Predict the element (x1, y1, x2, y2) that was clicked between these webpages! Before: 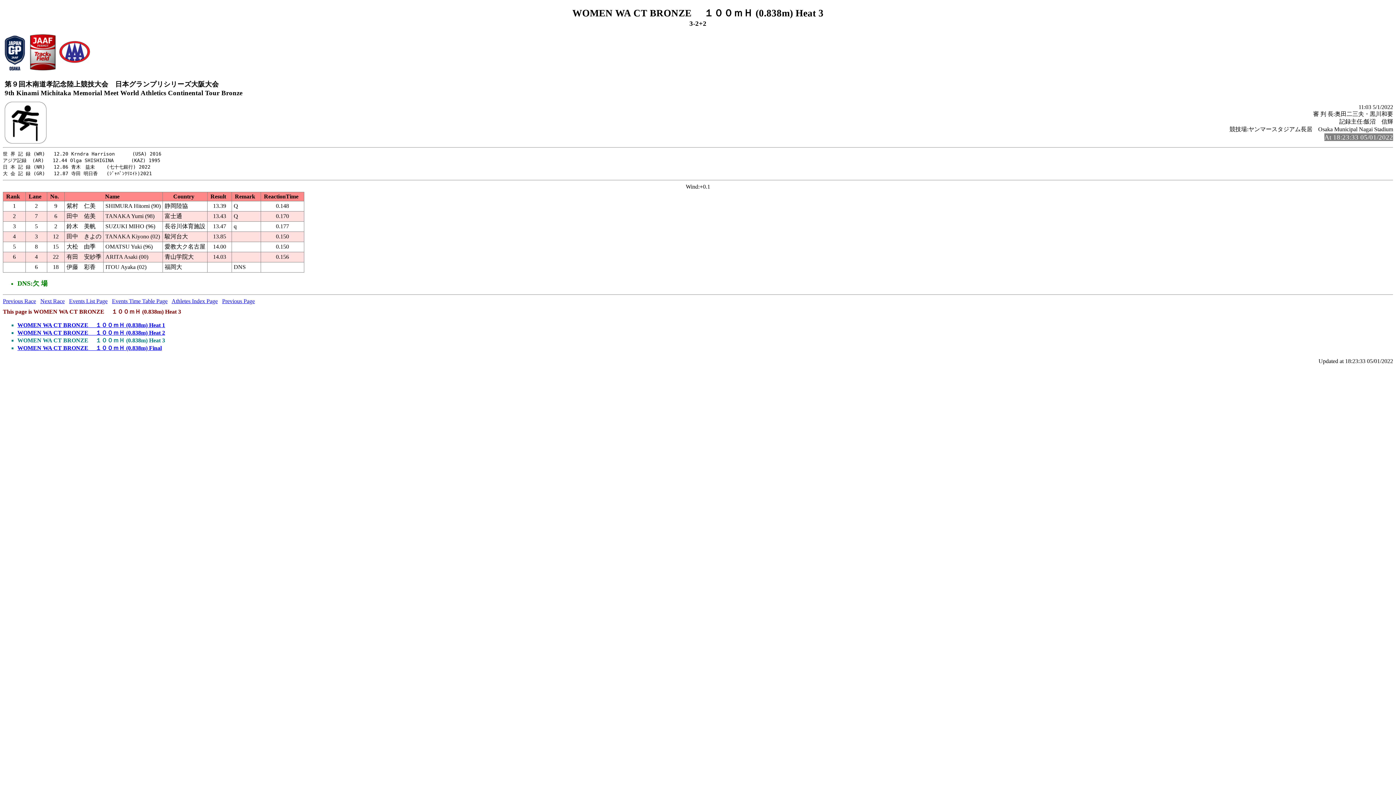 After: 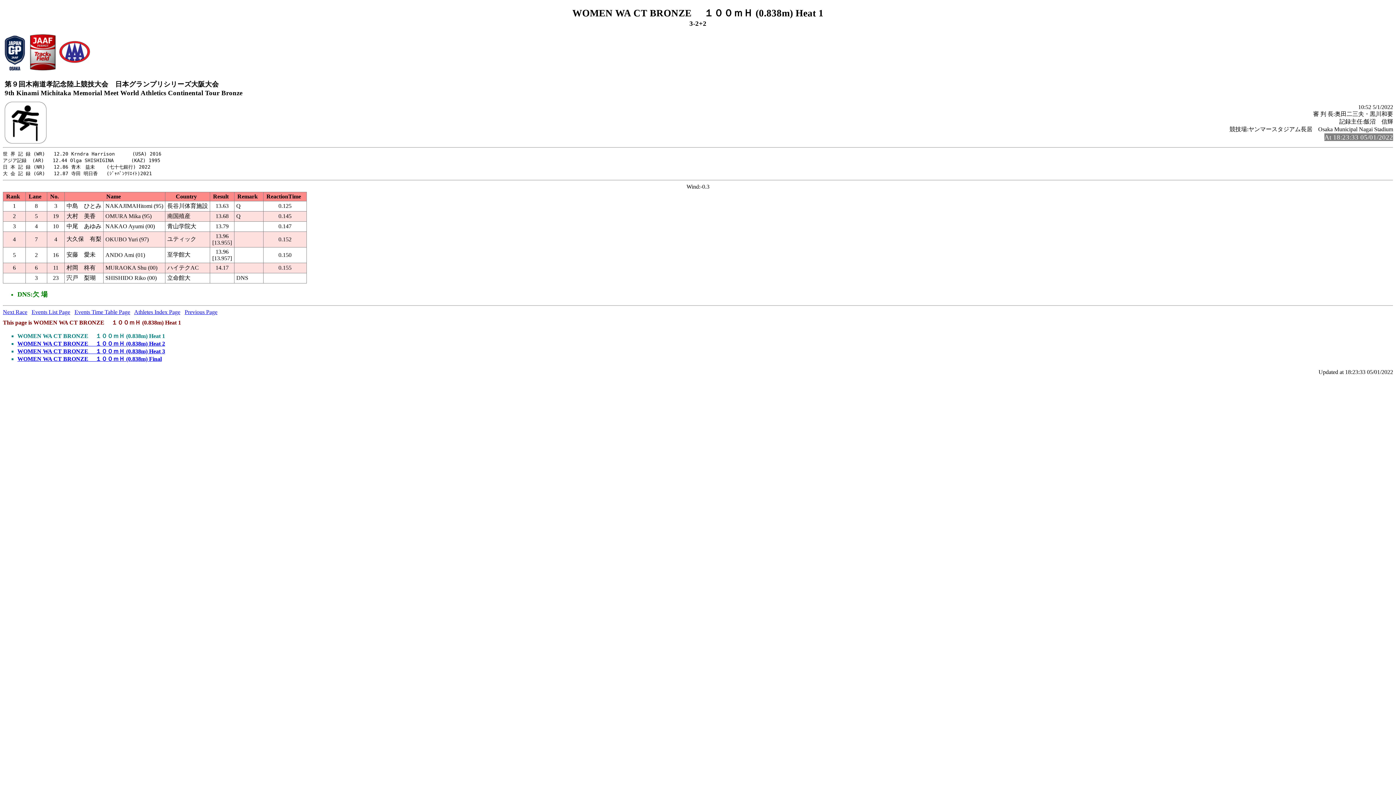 Action: label: WOMEN WA CT BRONZE　 １００ｍＨ (0.838m) Heat 1 bbox: (17, 322, 165, 328)